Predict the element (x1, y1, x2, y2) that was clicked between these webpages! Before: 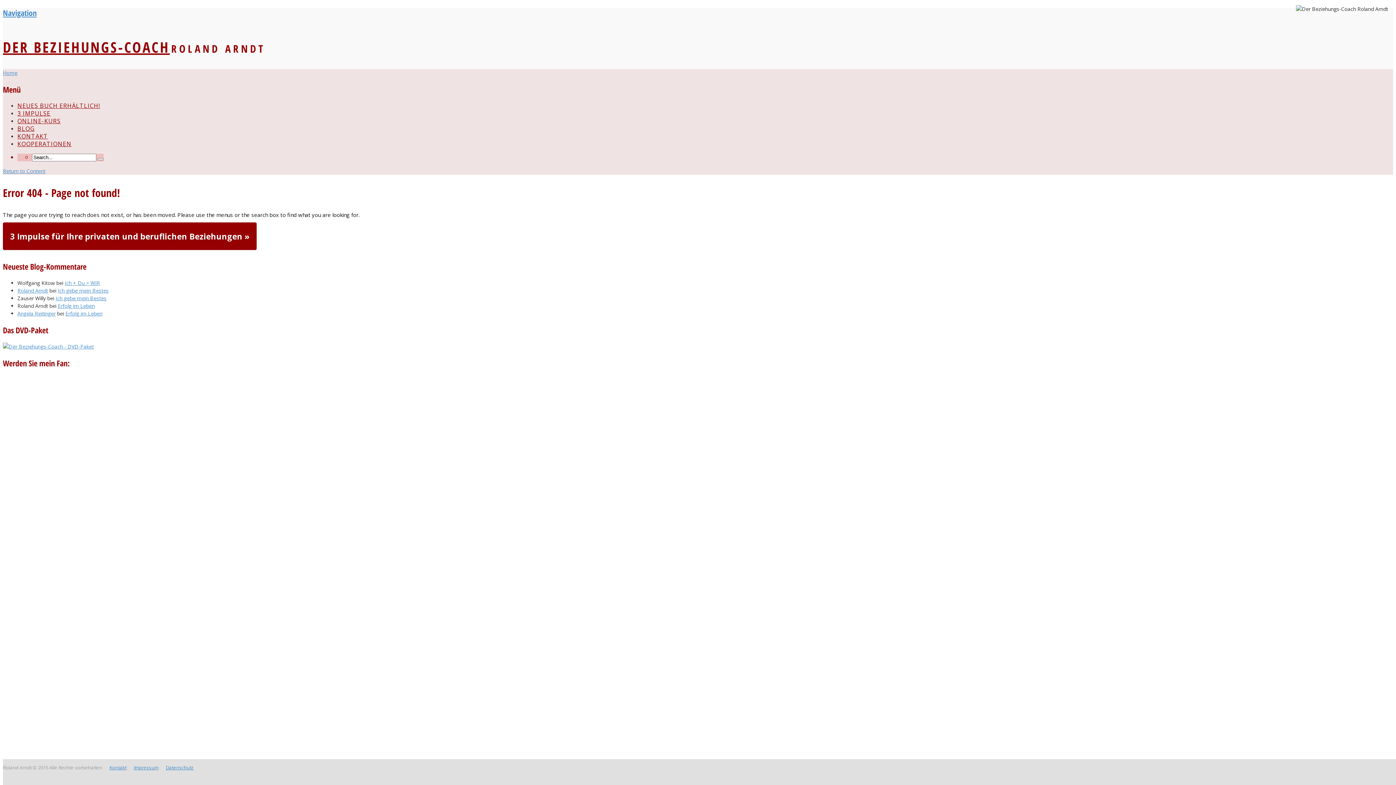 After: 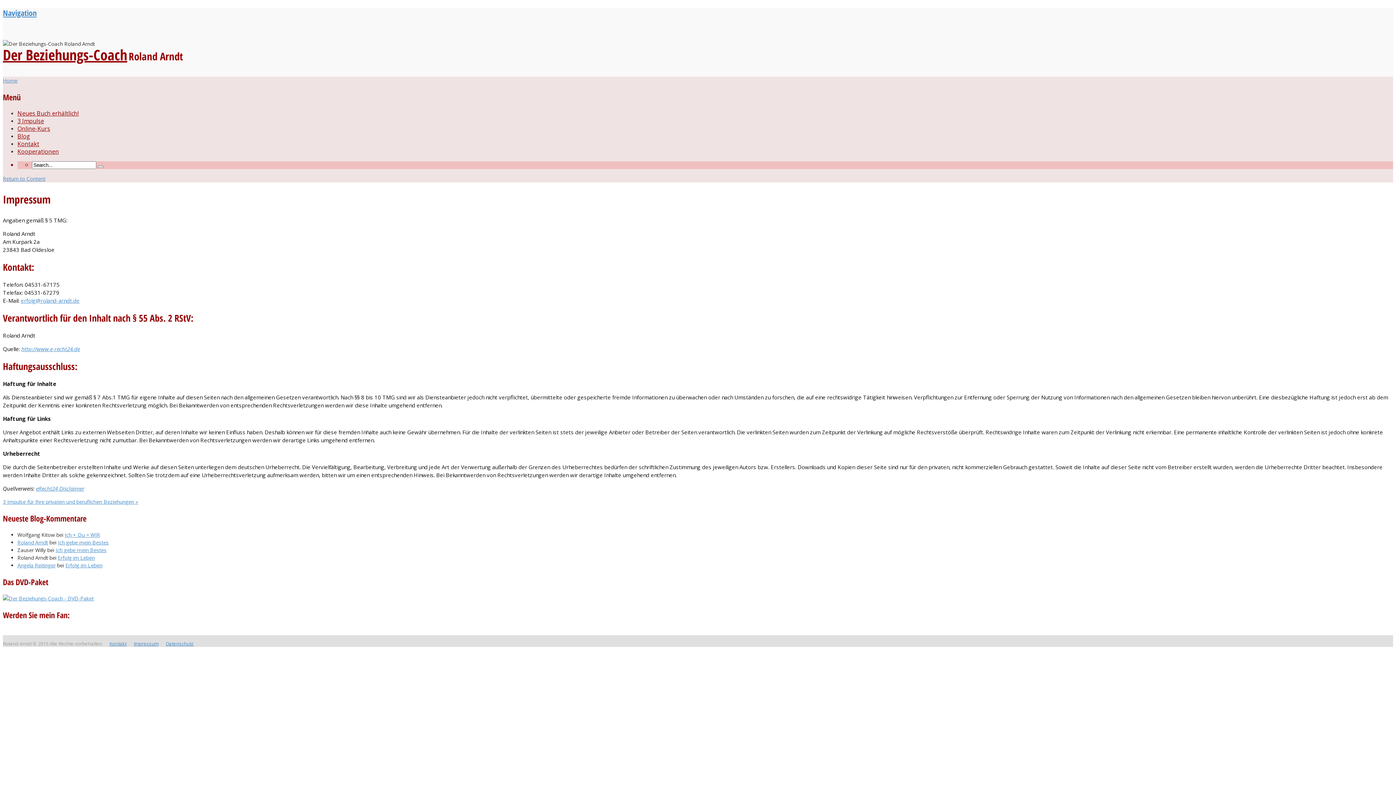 Action: bbox: (133, 764, 158, 771) label: Impressum